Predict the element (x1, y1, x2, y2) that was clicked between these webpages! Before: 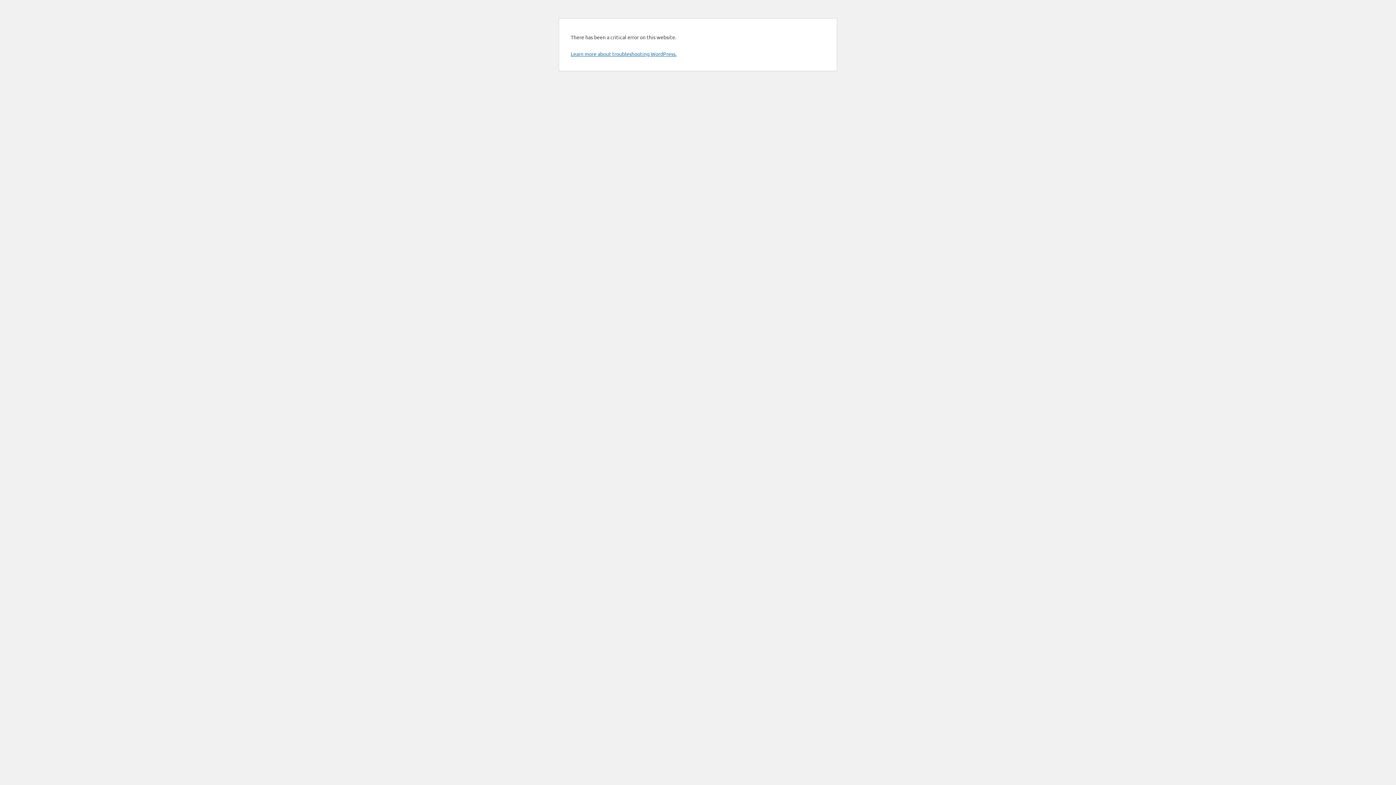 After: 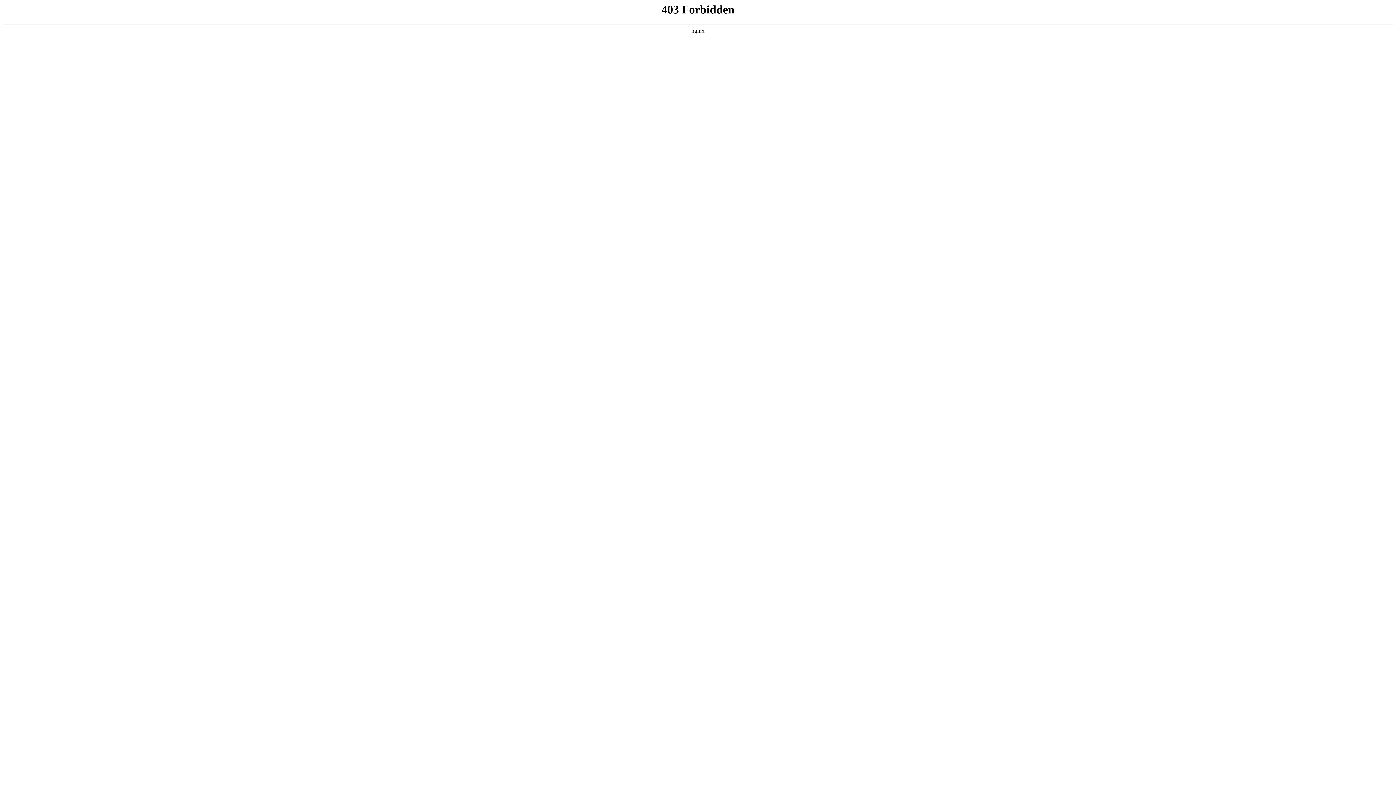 Action: label: Learn more about troubleshooting WordPress. bbox: (570, 50, 676, 57)